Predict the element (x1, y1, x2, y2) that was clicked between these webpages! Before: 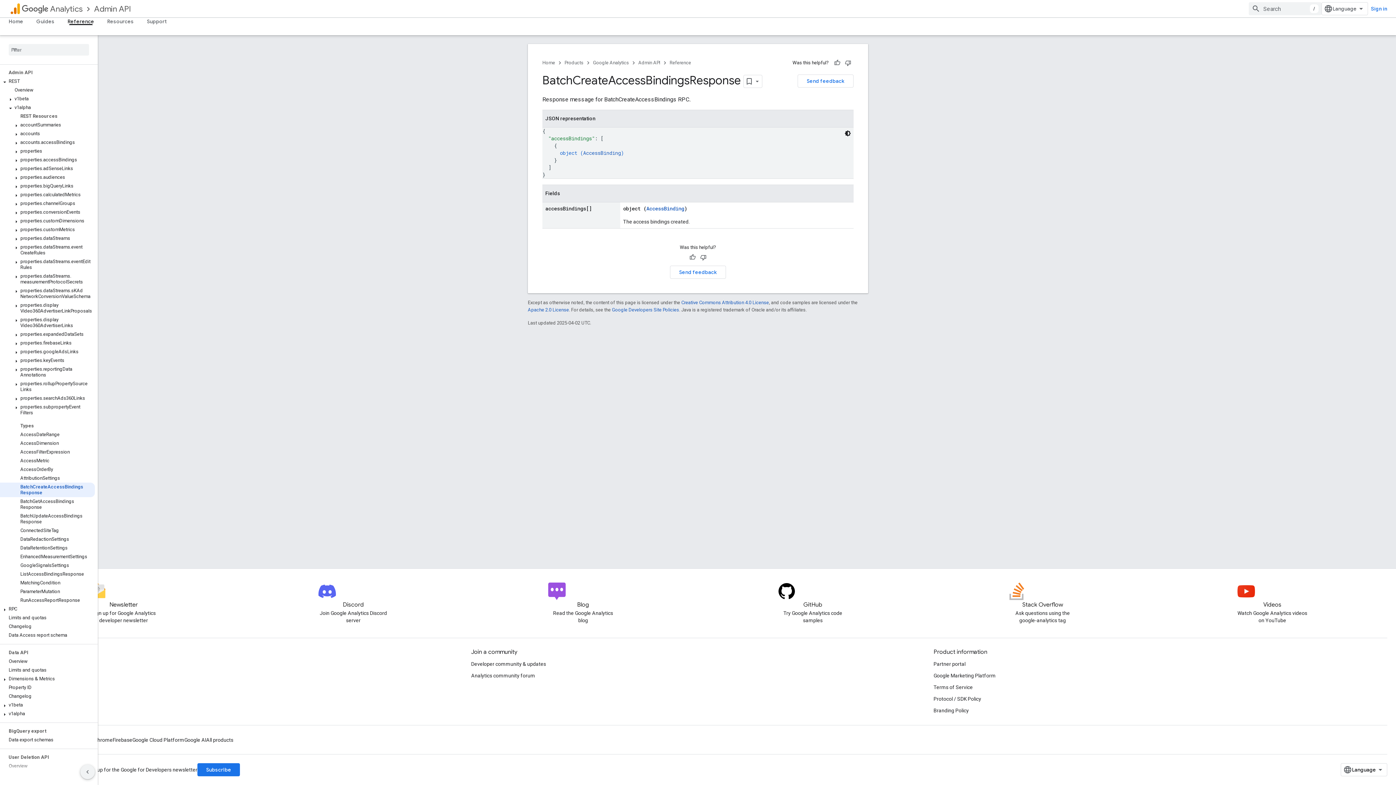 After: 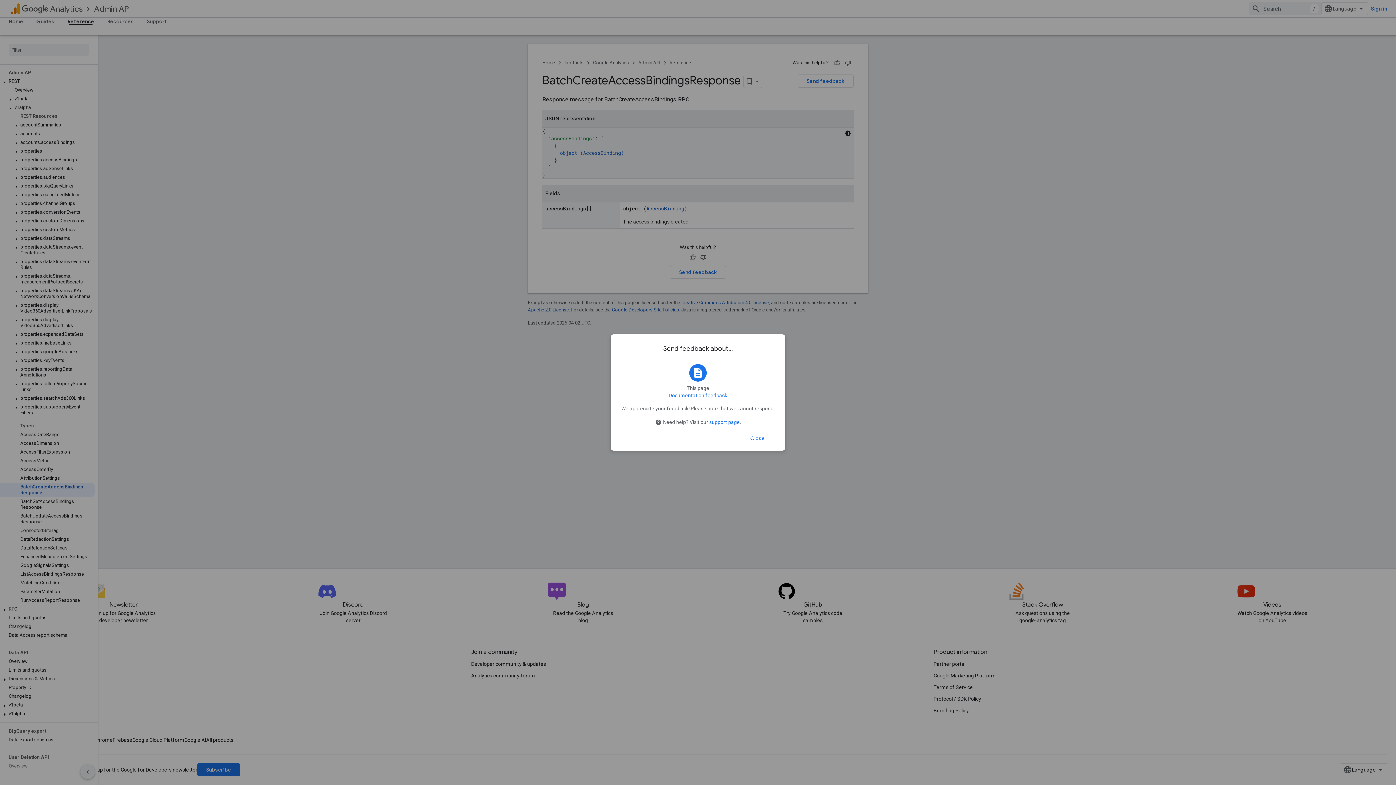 Action: label: Send feedback bbox: (797, 74, 853, 87)